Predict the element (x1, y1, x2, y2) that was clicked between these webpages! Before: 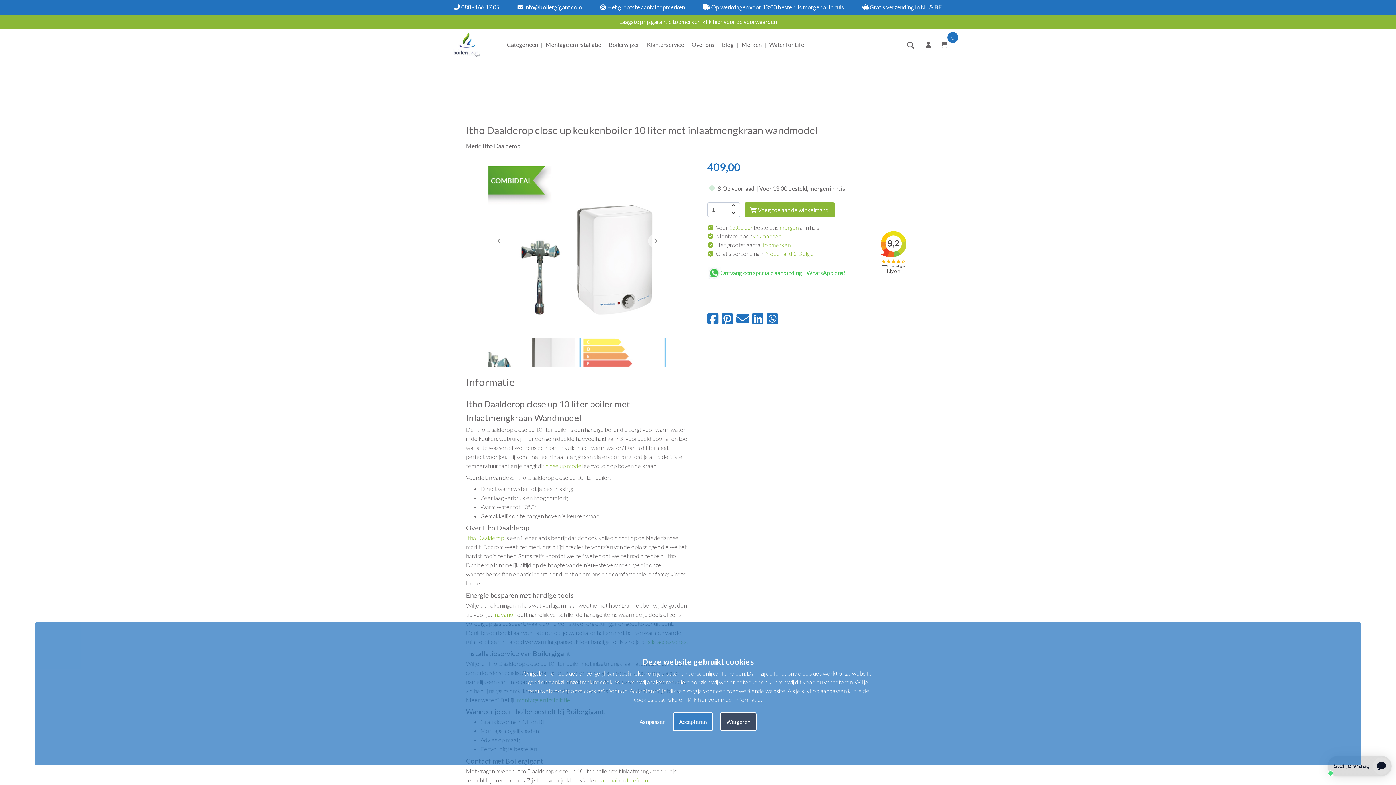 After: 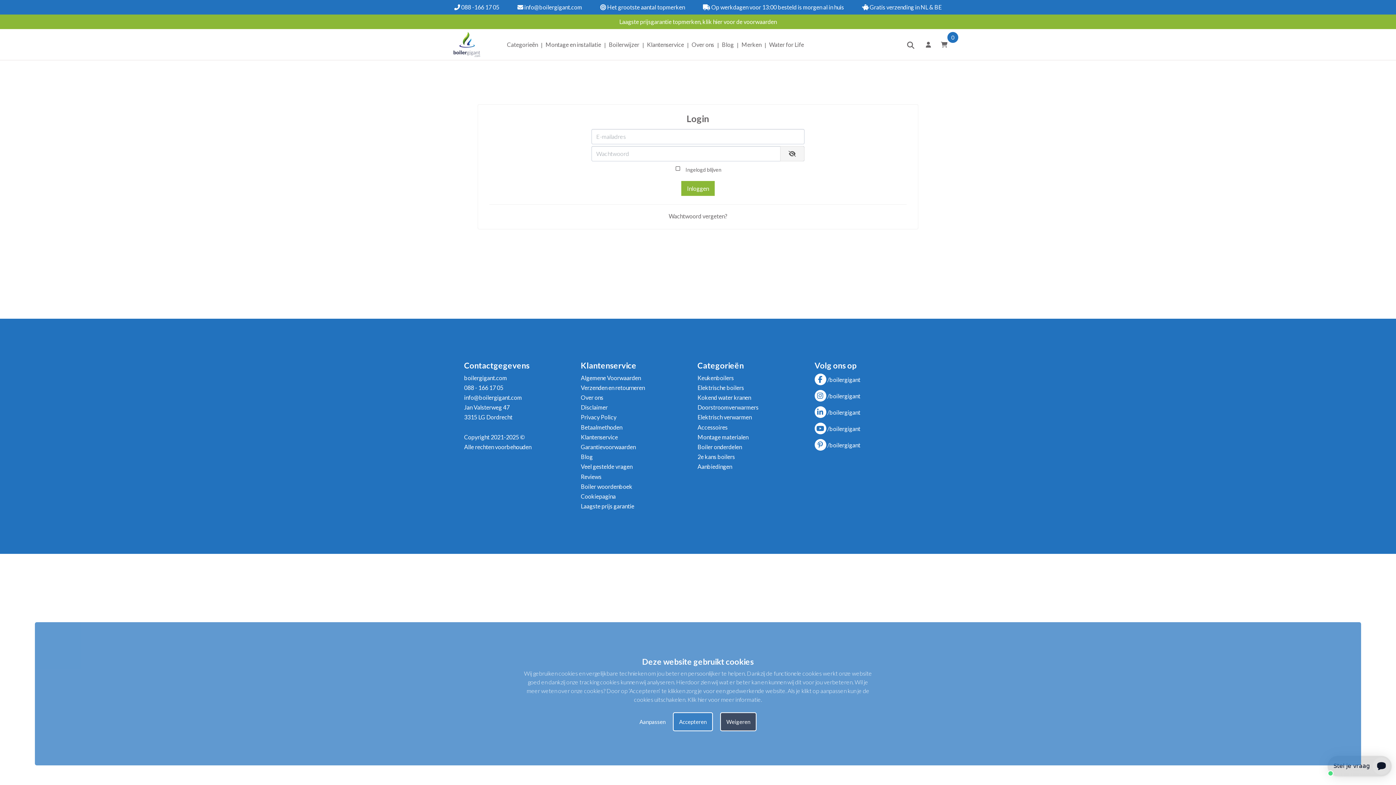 Action: bbox: (917, 29, 932, 60)